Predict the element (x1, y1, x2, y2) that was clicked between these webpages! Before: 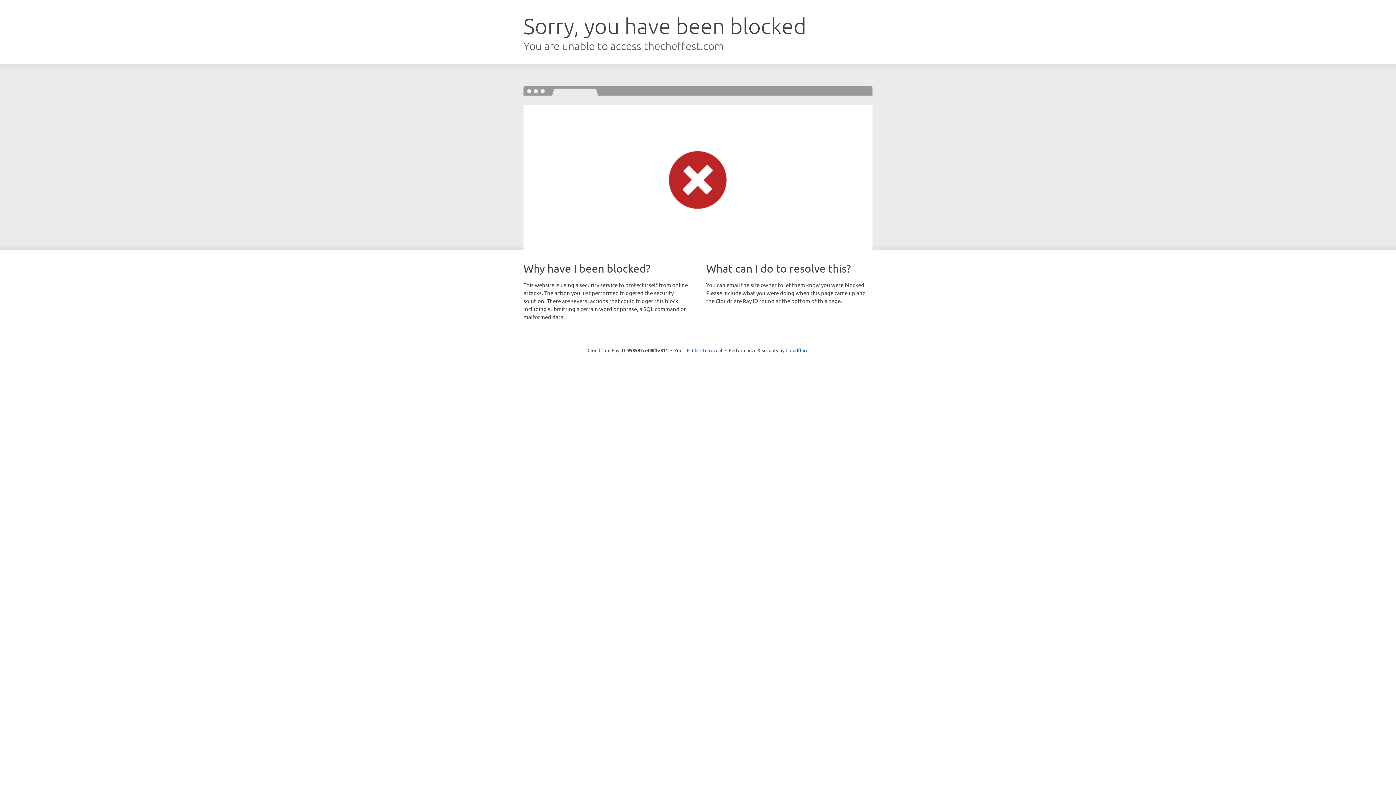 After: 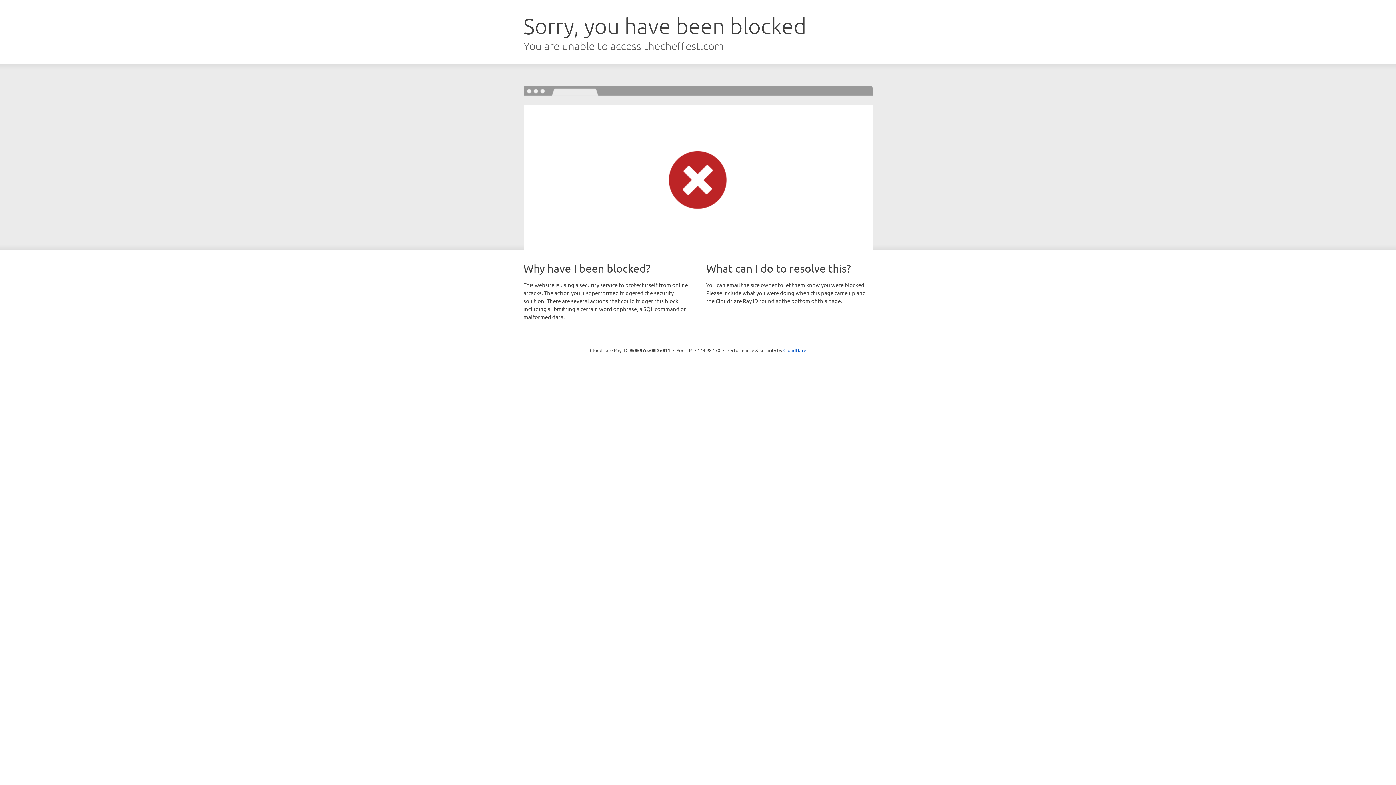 Action: label: Click to reveal bbox: (692, 346, 722, 353)